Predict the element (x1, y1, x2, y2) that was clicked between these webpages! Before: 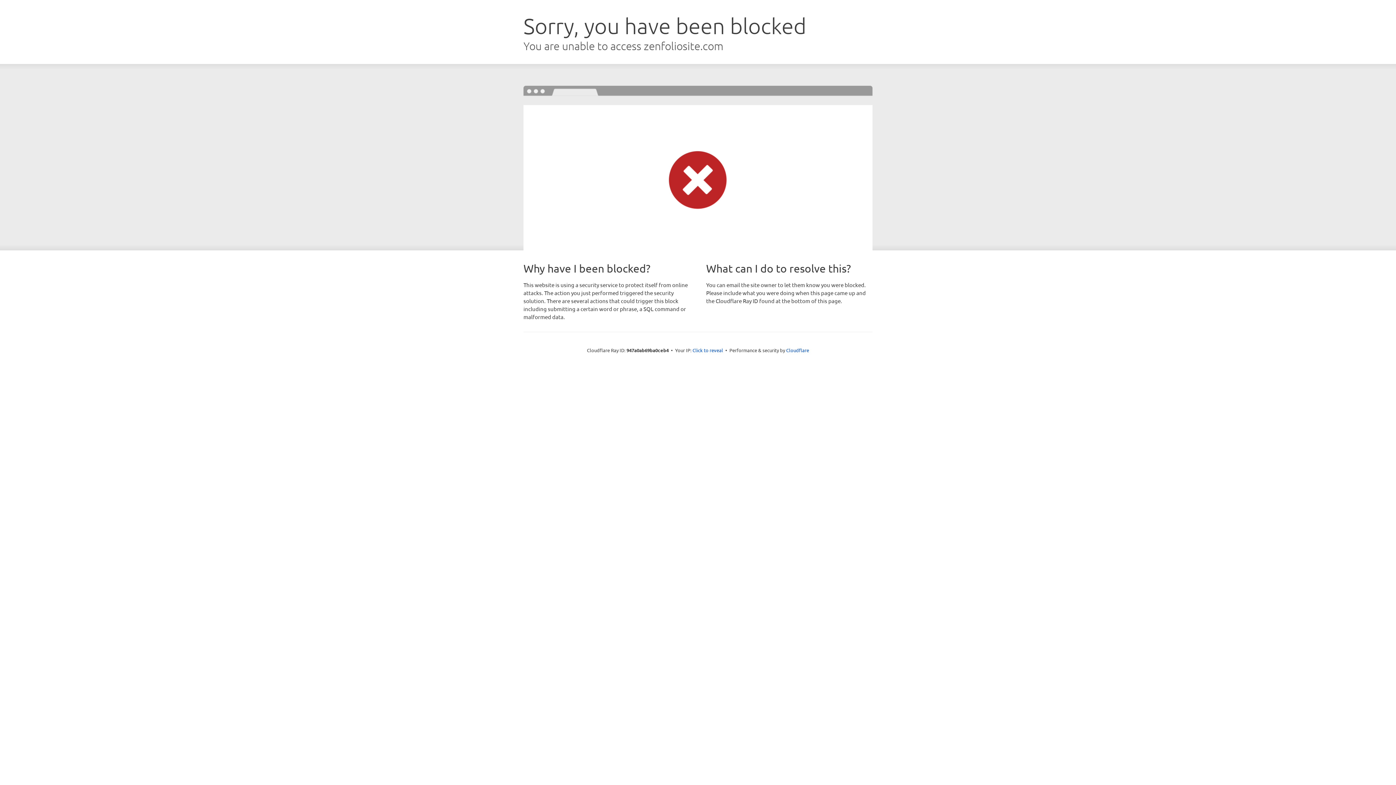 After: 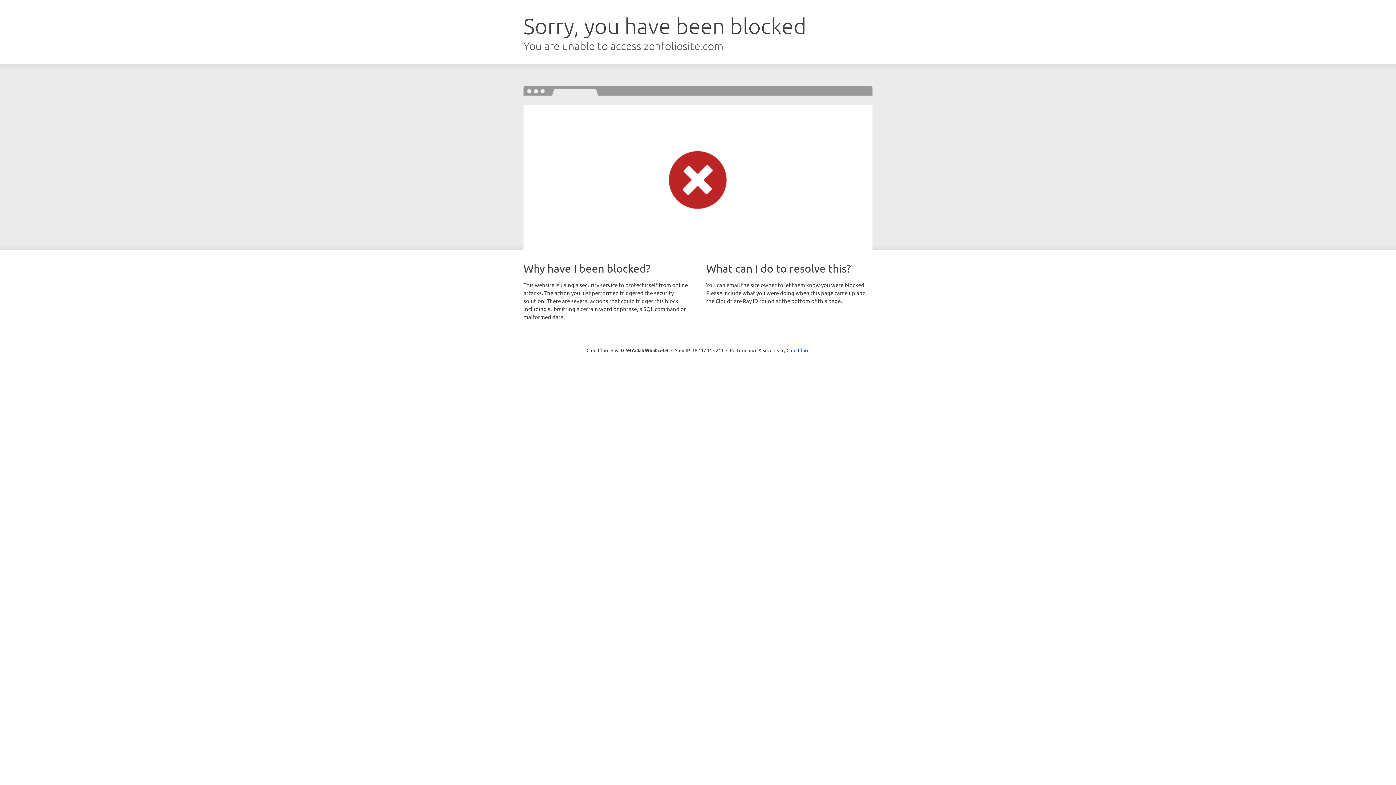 Action: label: Click to reveal bbox: (692, 346, 723, 353)